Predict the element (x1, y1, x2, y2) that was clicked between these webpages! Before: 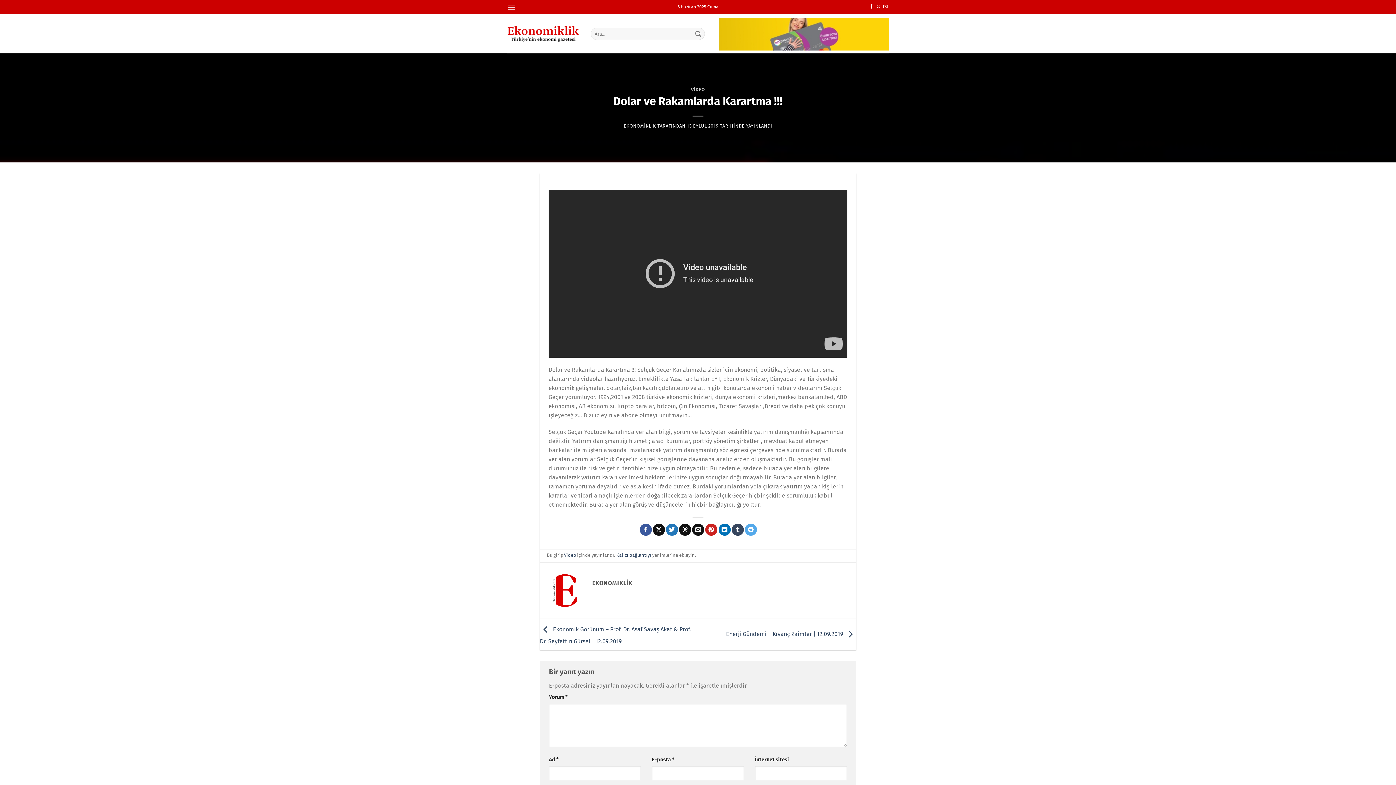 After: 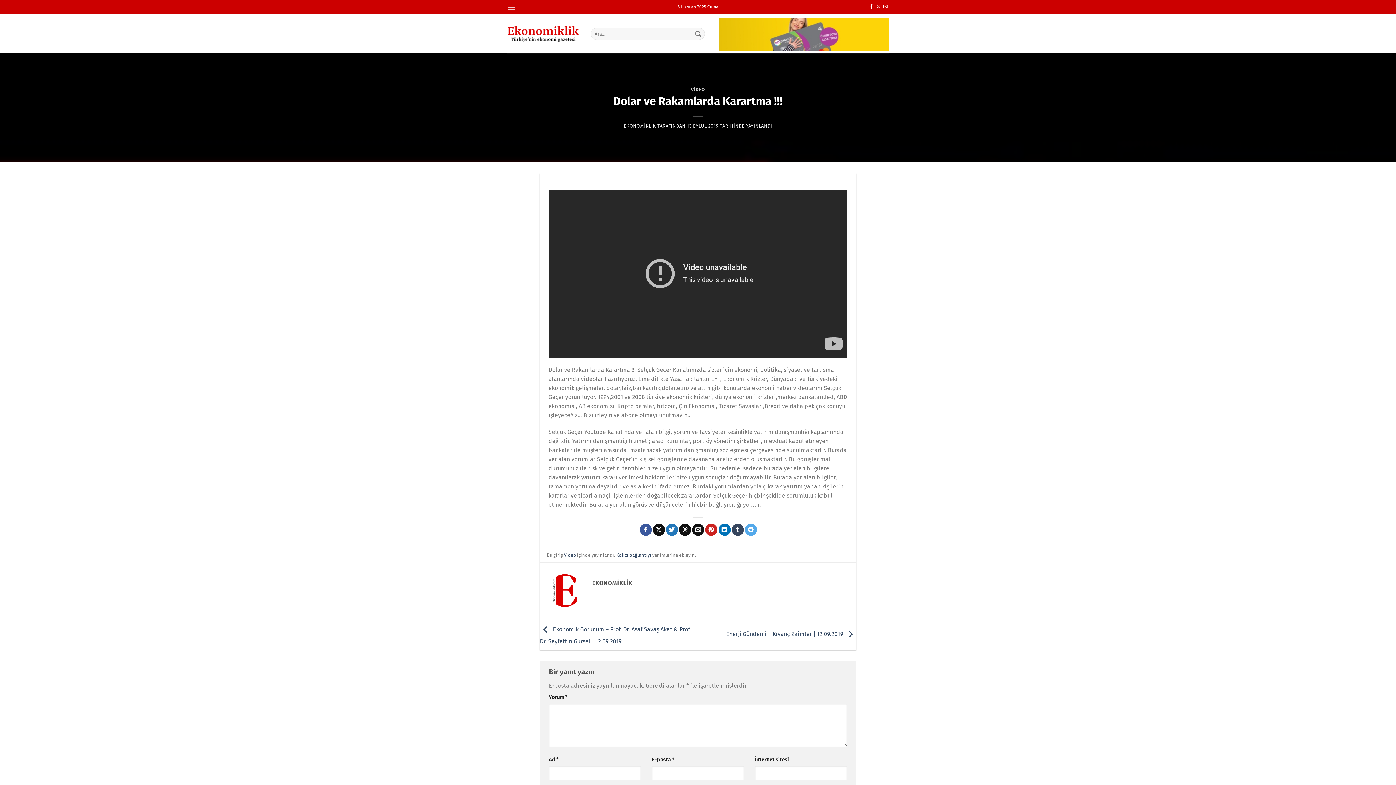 Action: bbox: (616, 552, 651, 558) label: Kalıcı bağlantıyı